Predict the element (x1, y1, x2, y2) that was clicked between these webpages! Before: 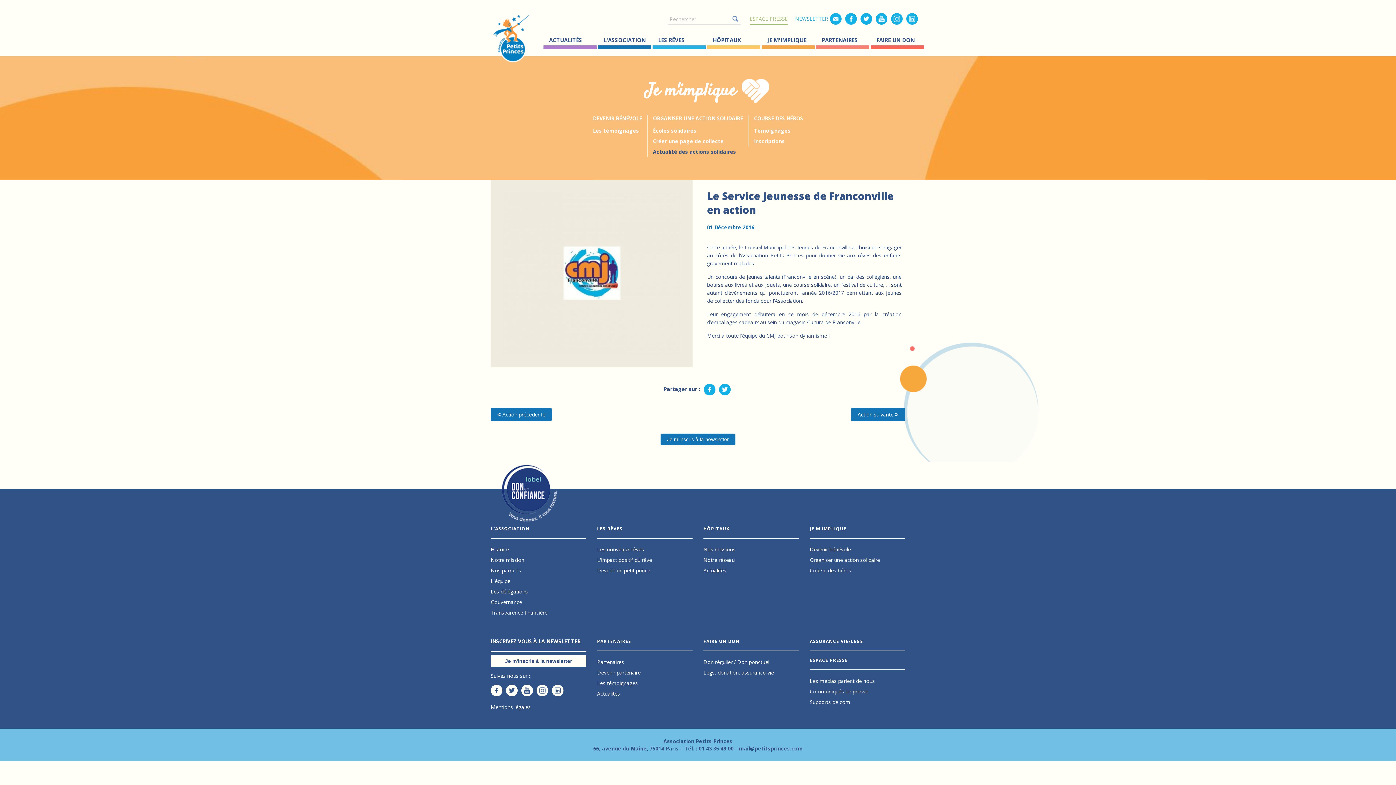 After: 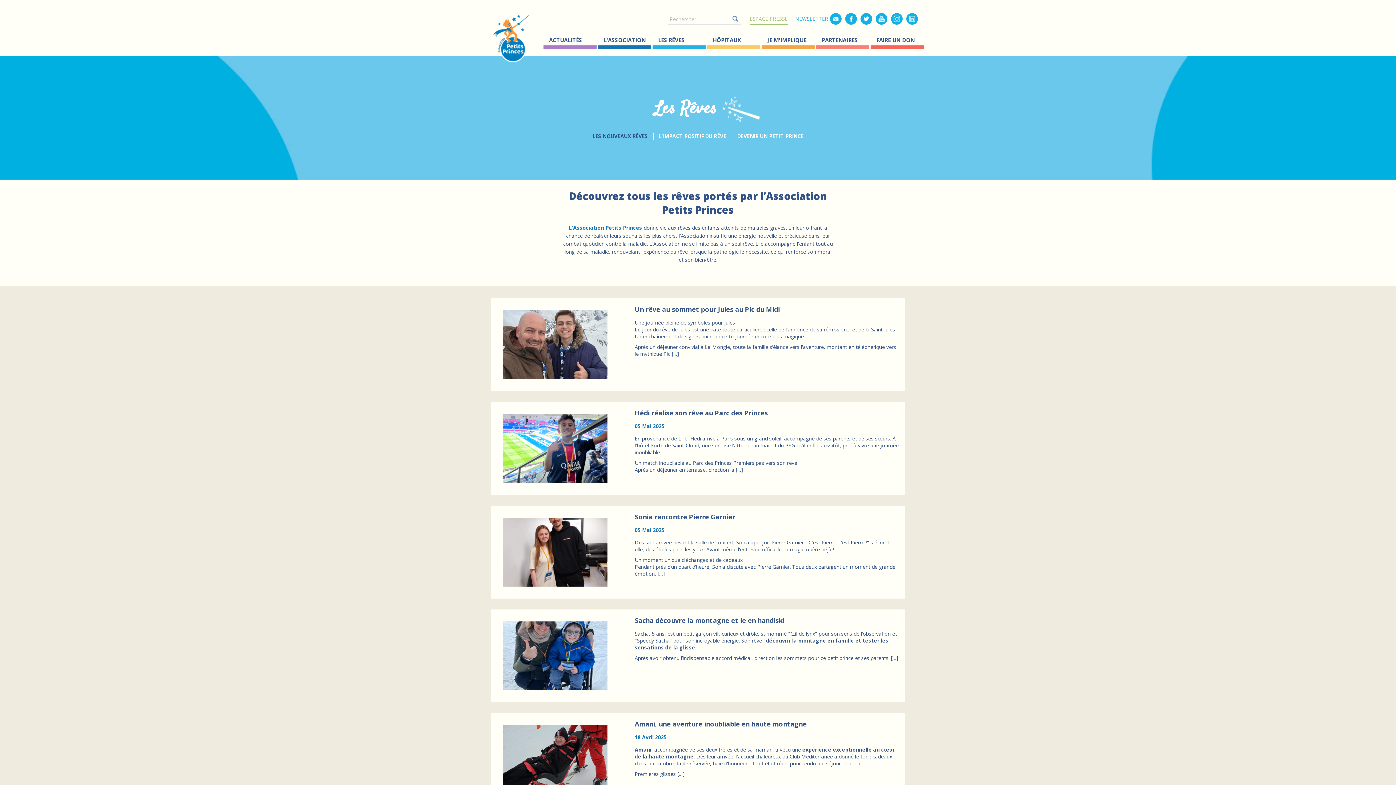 Action: bbox: (597, 525, 692, 532) label: LES RÊVES